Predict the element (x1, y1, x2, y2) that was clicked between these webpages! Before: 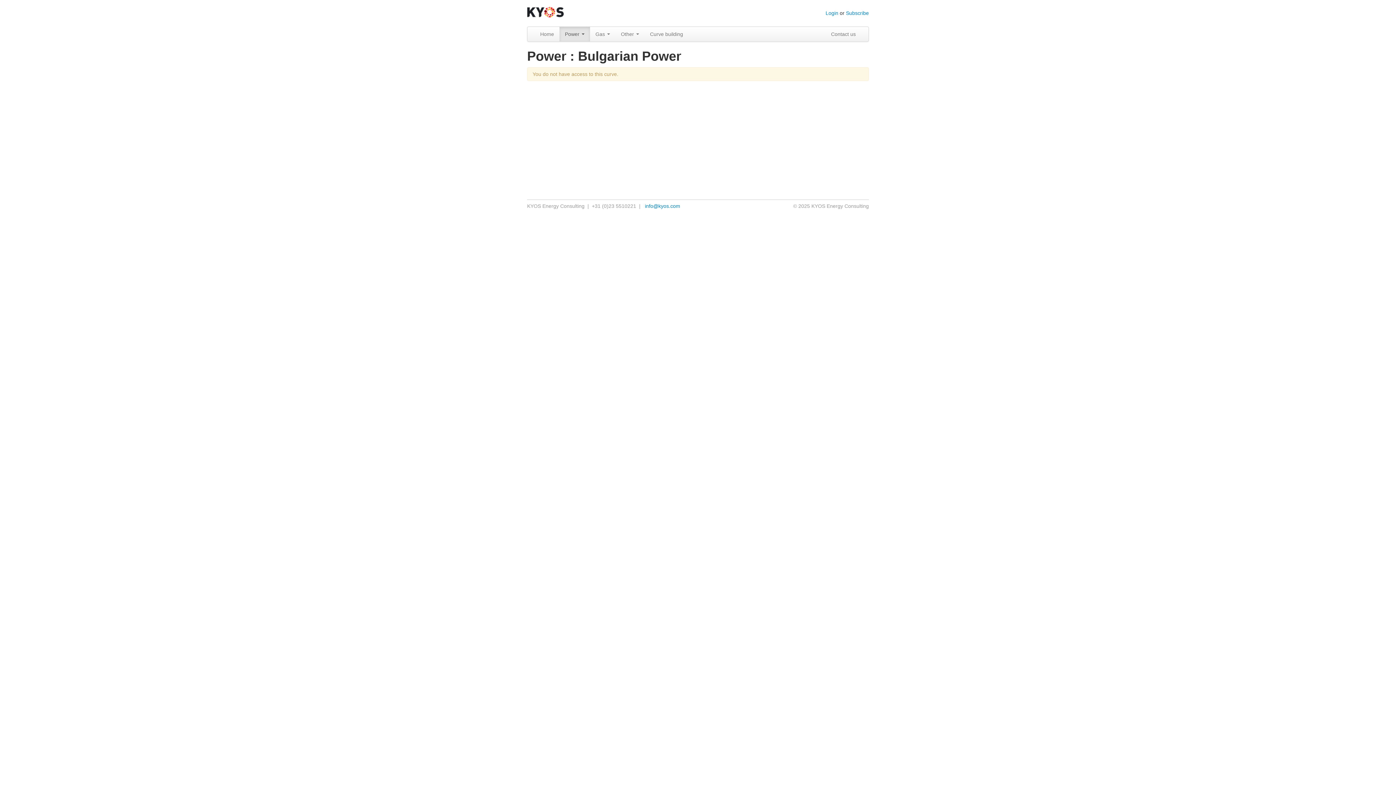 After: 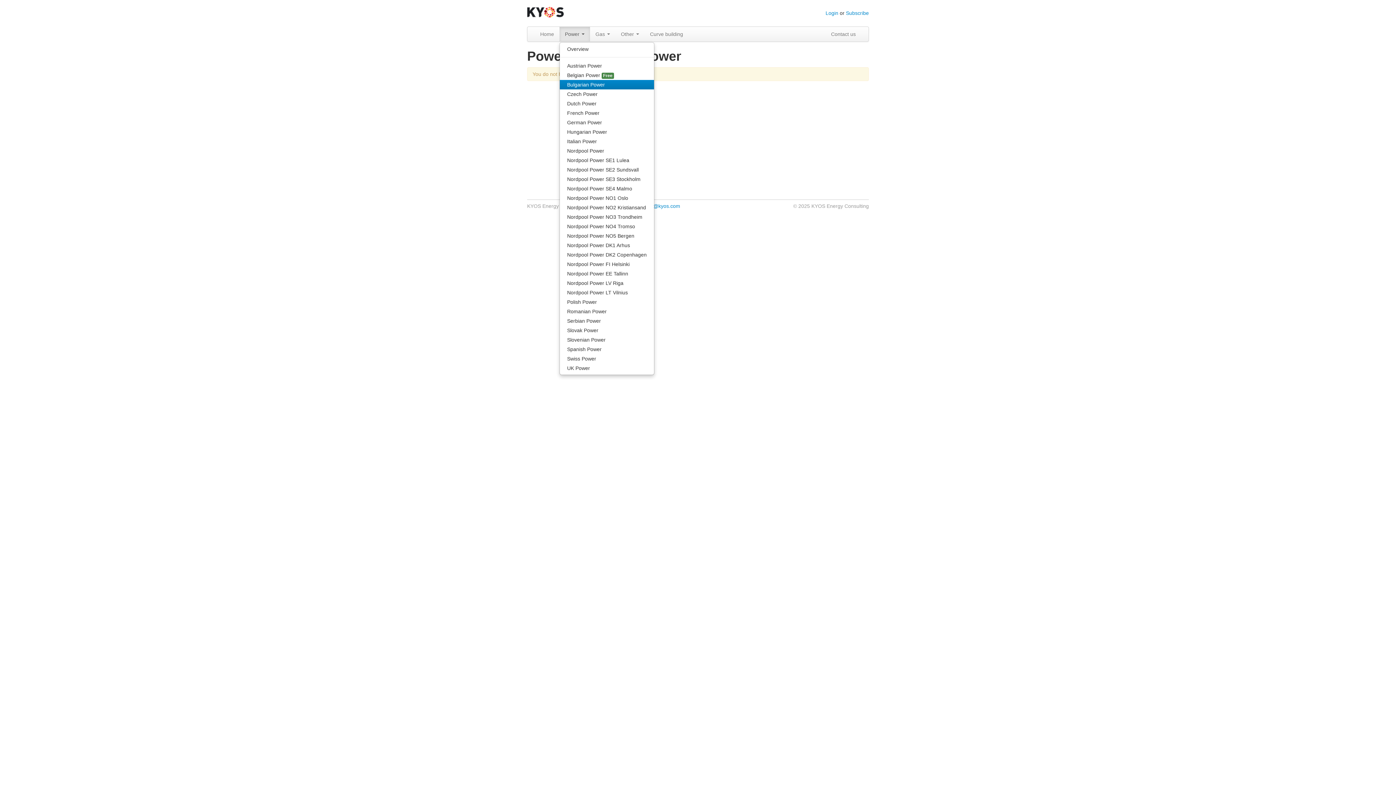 Action: bbox: (559, 26, 590, 41) label: Power 